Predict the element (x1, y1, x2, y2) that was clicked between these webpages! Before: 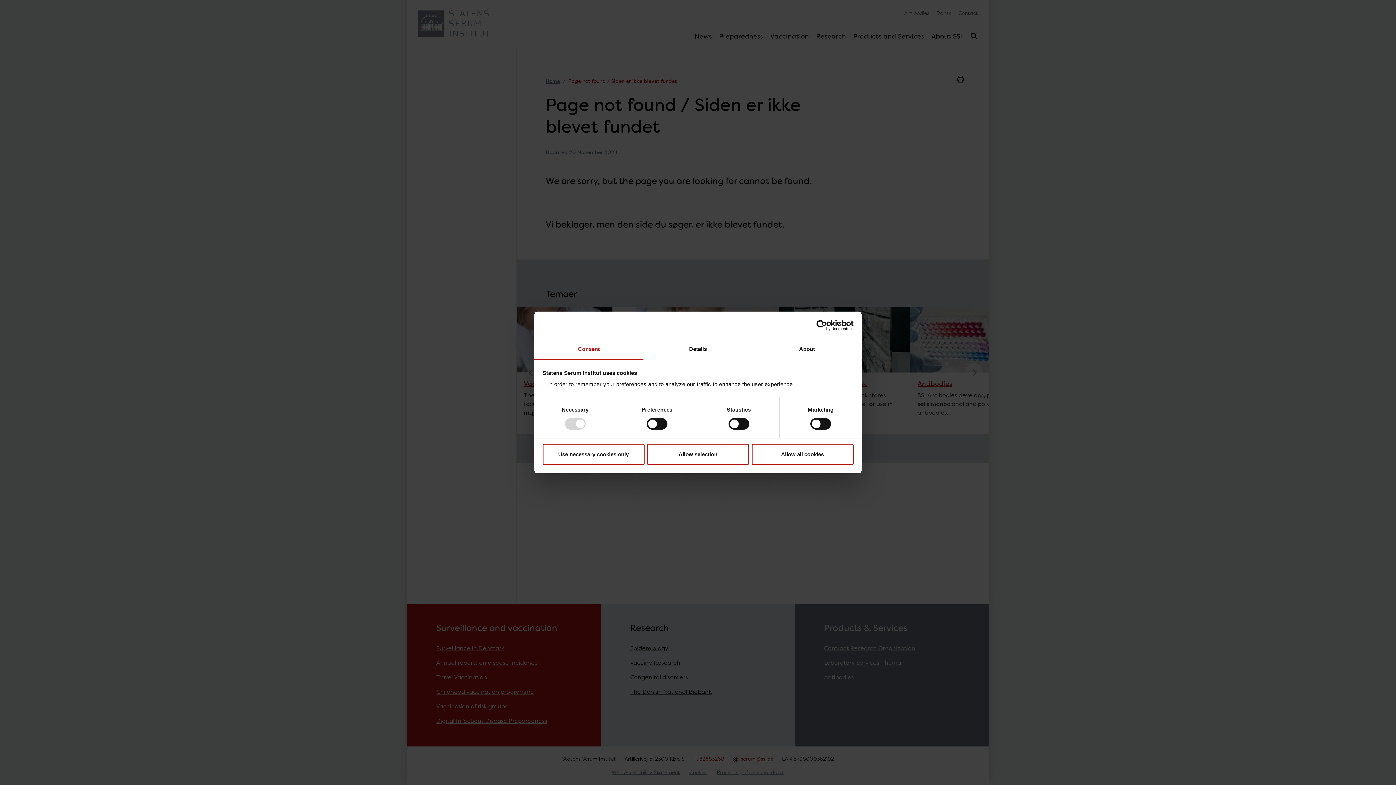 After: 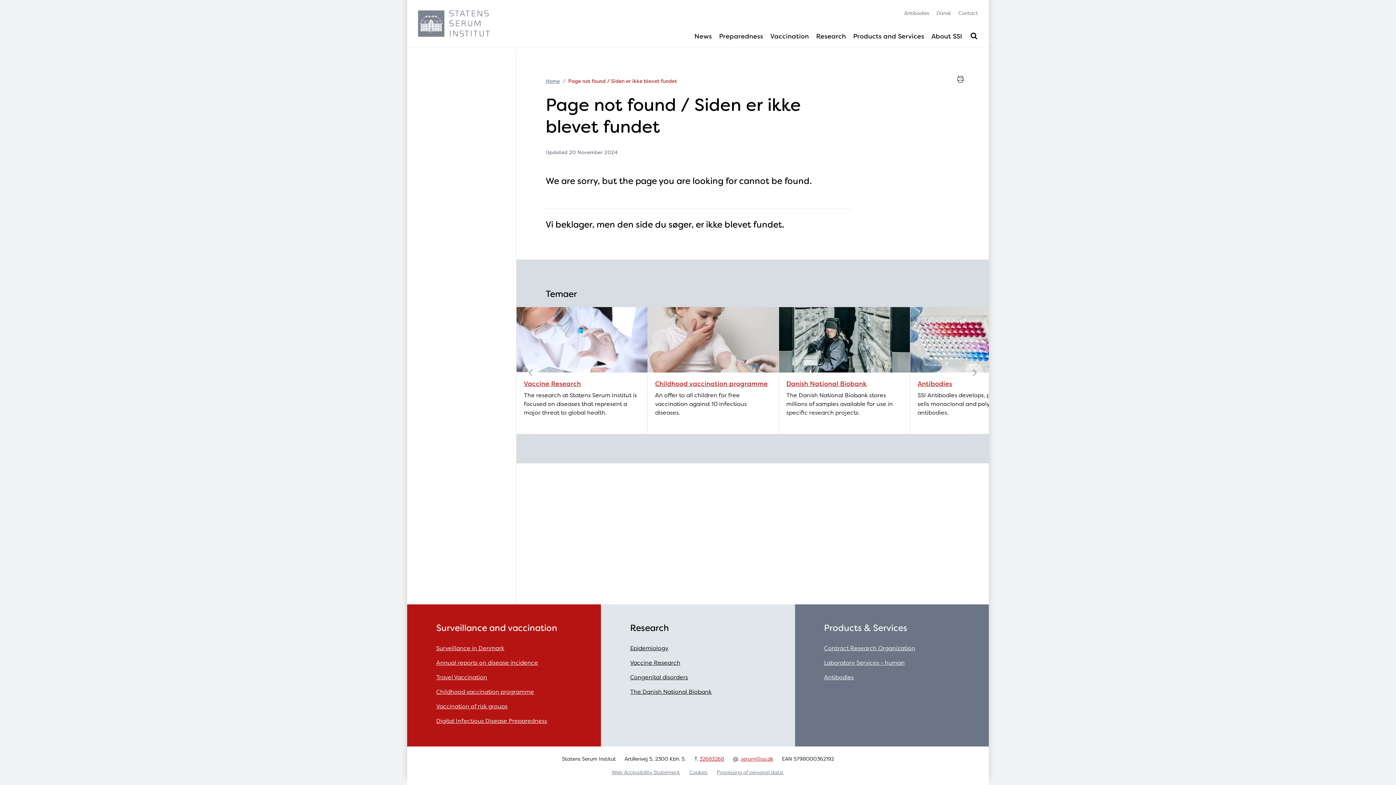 Action: label: Allow all cookies bbox: (751, 444, 853, 465)